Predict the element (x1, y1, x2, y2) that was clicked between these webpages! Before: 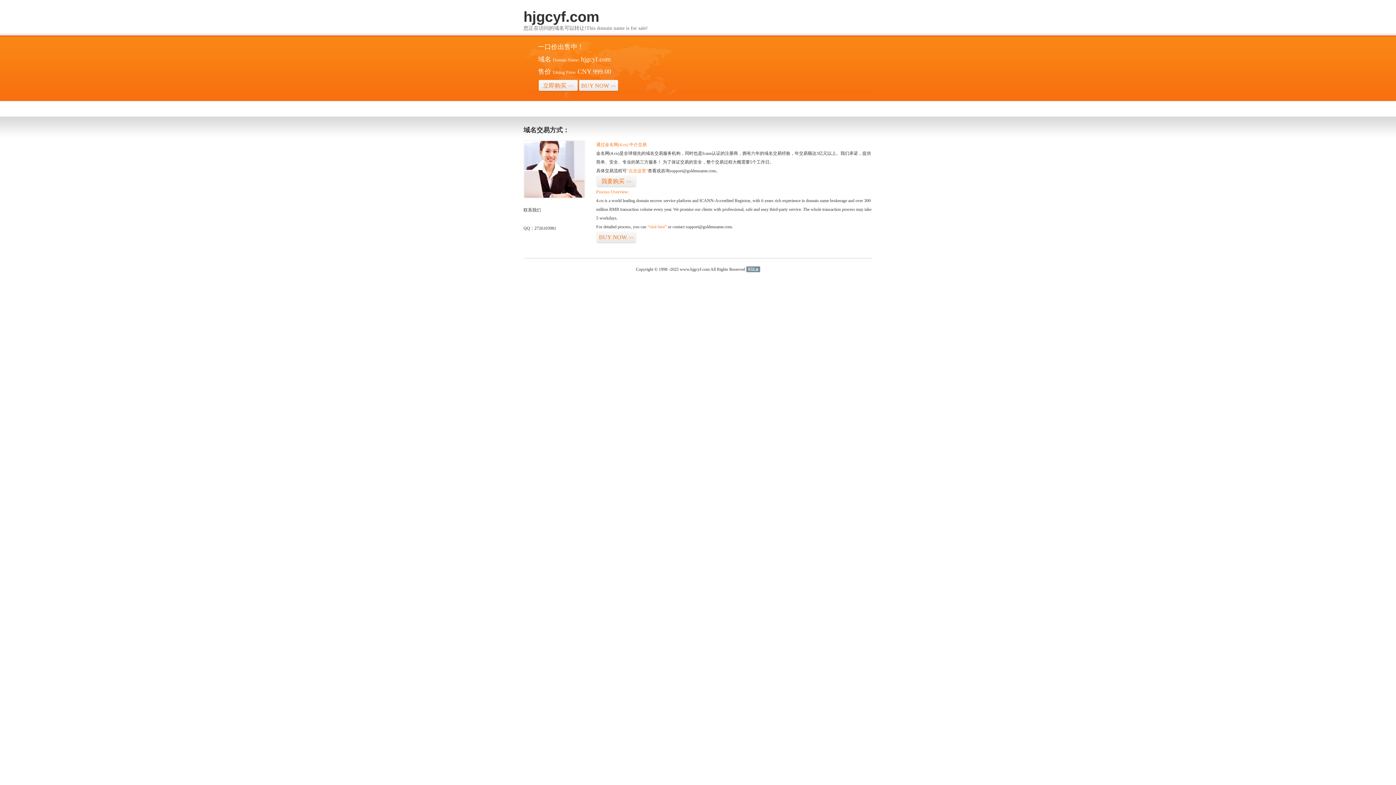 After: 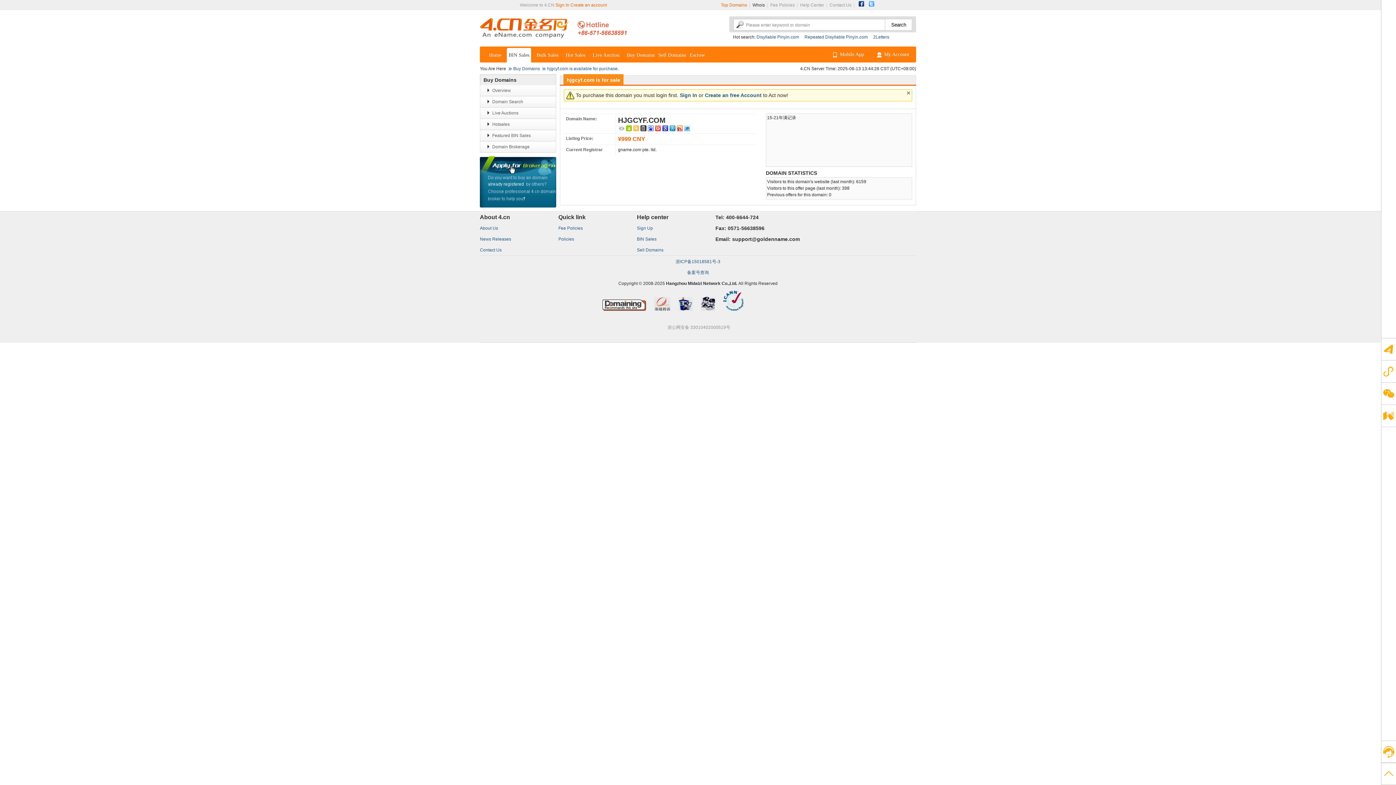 Action: bbox: (626, 168, 648, 173) label: “点击这里”